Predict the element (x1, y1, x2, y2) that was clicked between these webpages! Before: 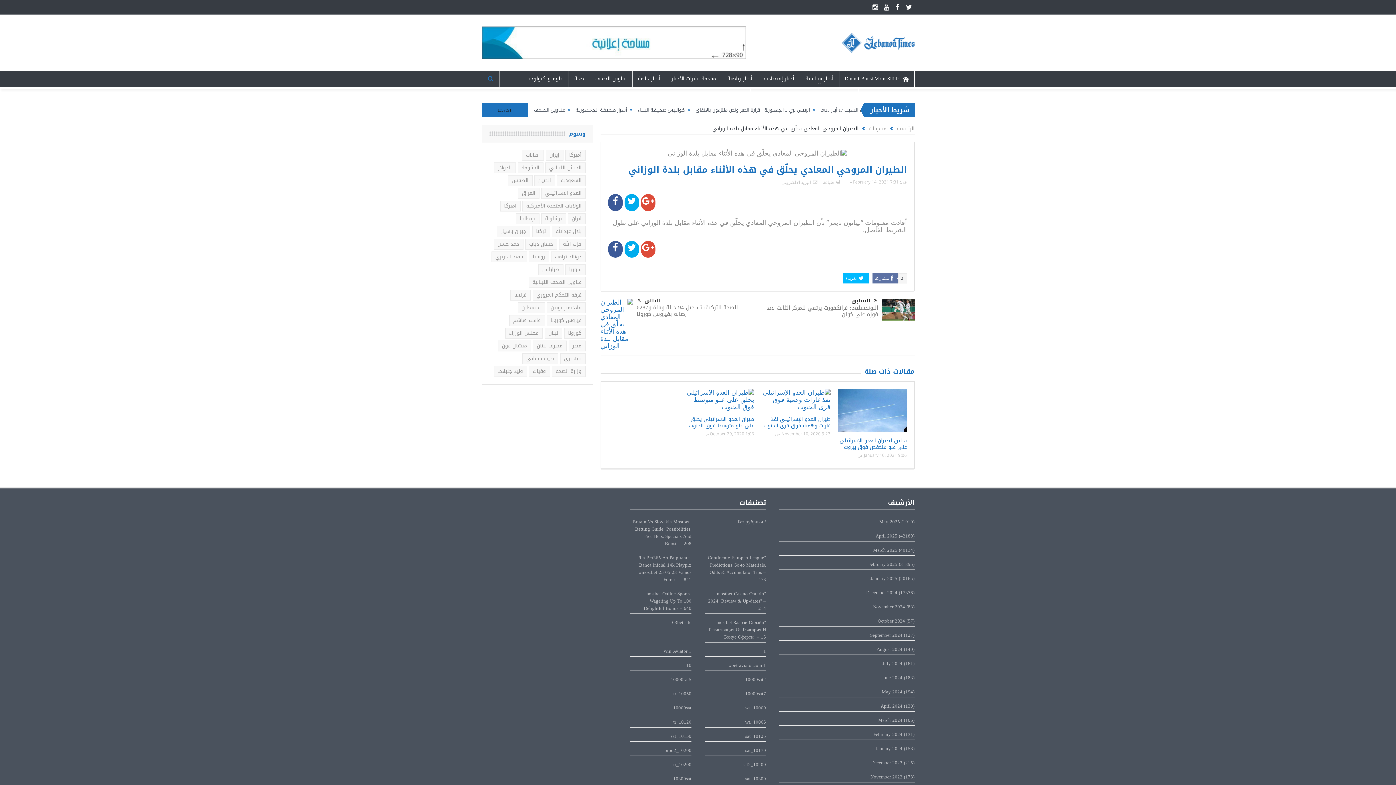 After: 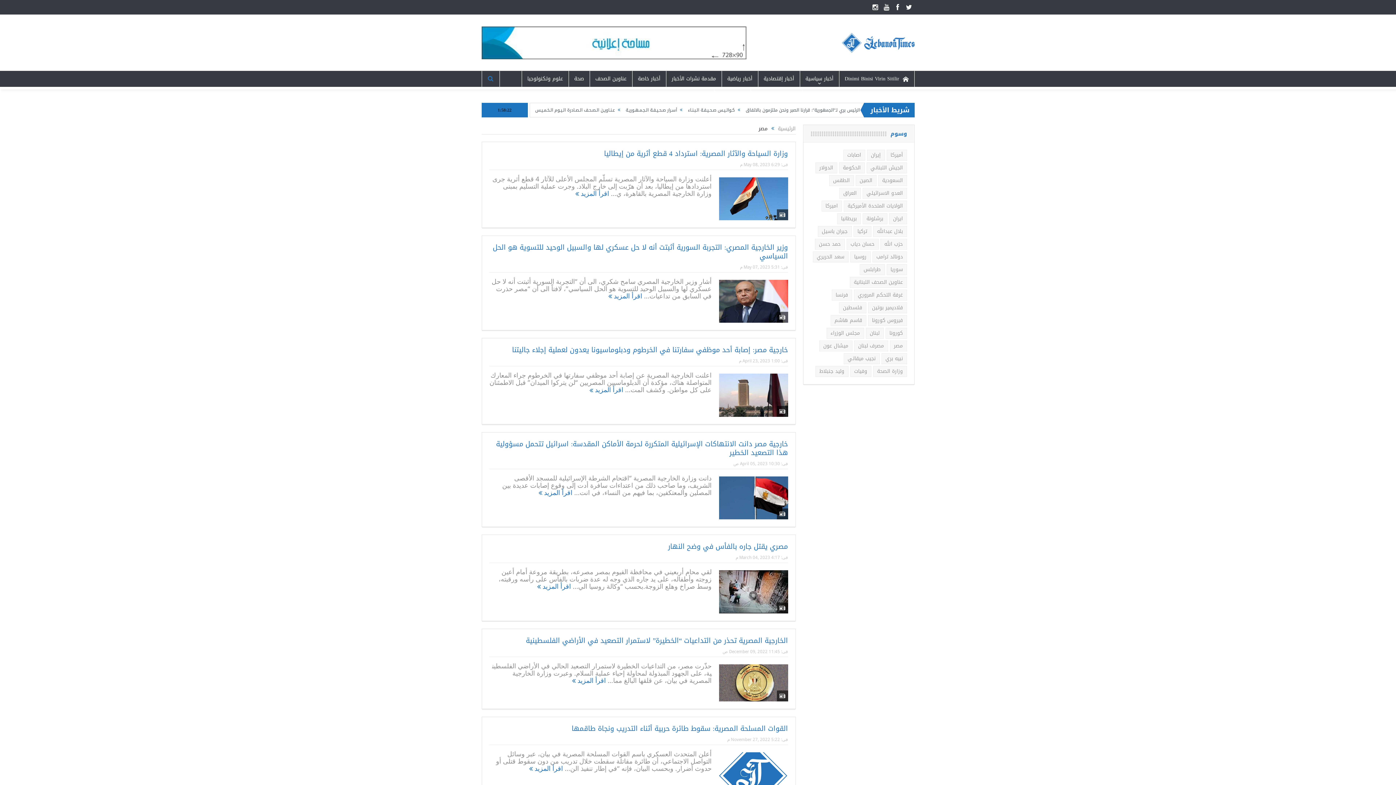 Action: bbox: (568, 340, 585, 351) label: مصر (643 عنصر)